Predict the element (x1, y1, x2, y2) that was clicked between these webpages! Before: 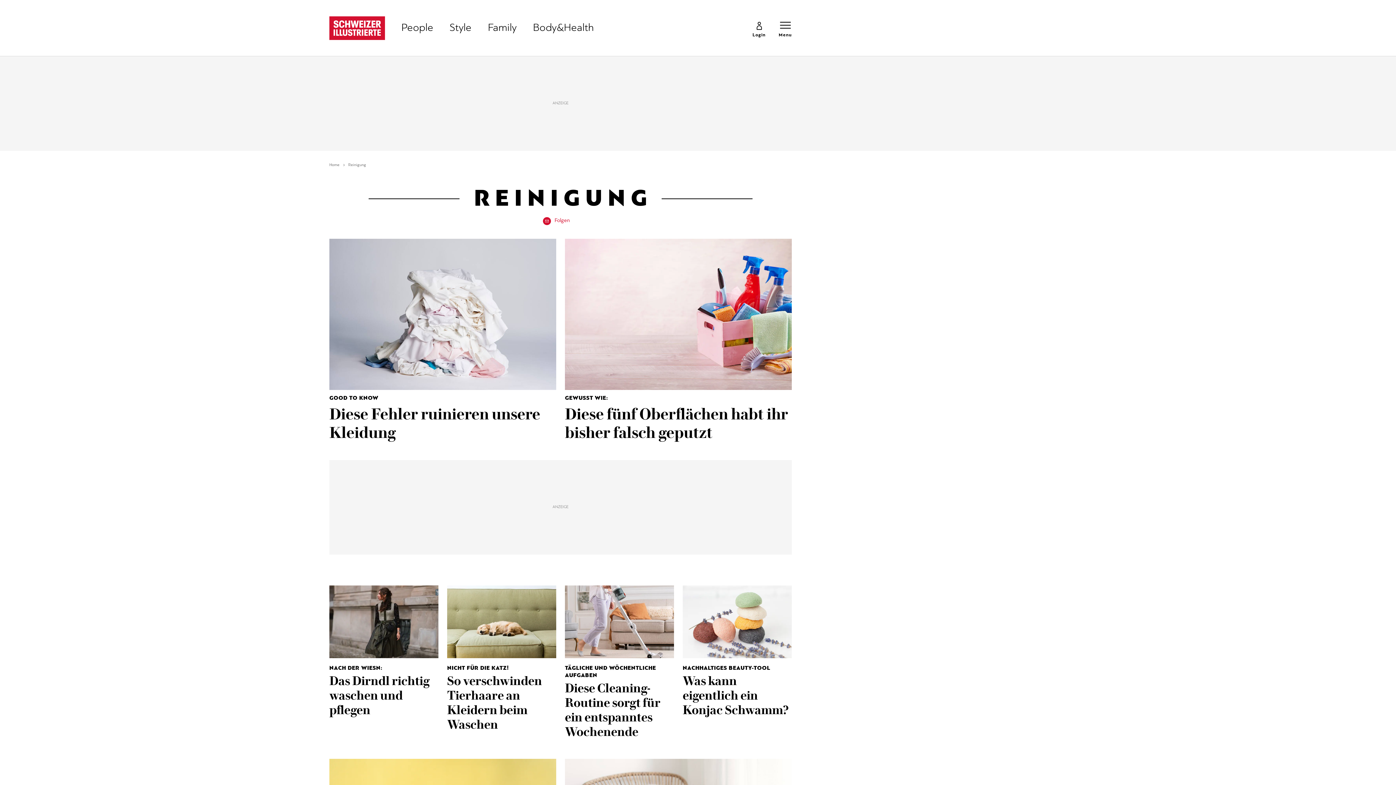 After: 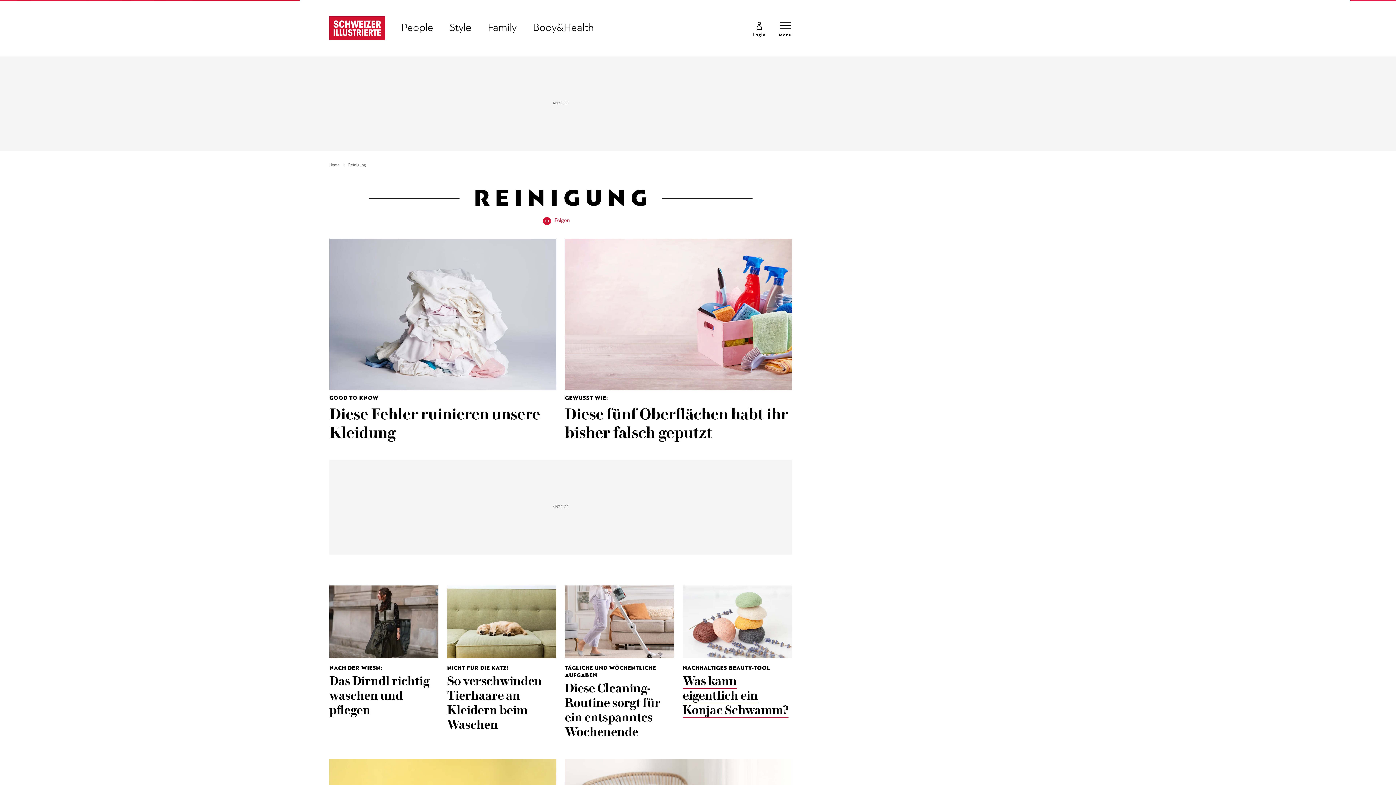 Action: label: NACHHALTIGES BEAUTY-TOOL
Was kann eigentlich ein Konjac Schwamm? bbox: (682, 585, 792, 717)